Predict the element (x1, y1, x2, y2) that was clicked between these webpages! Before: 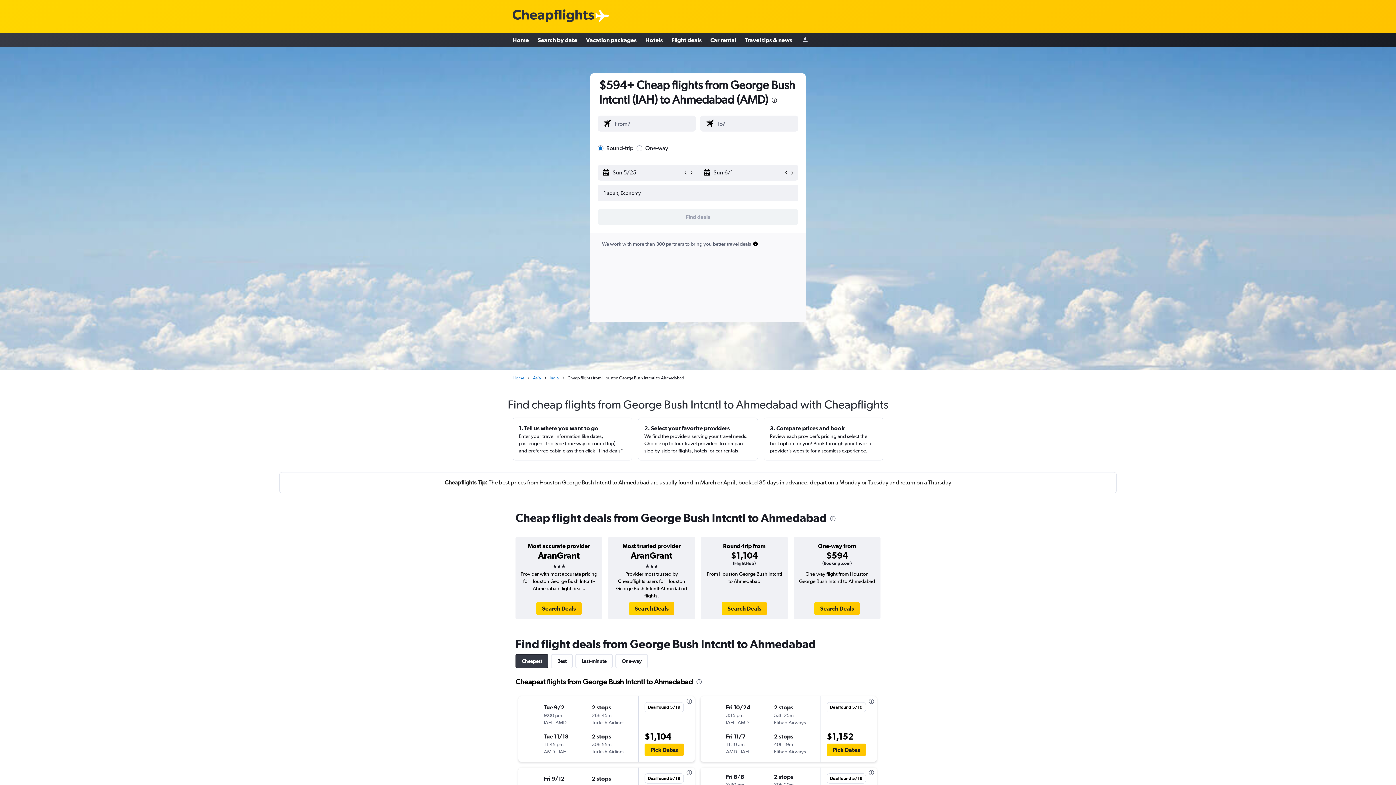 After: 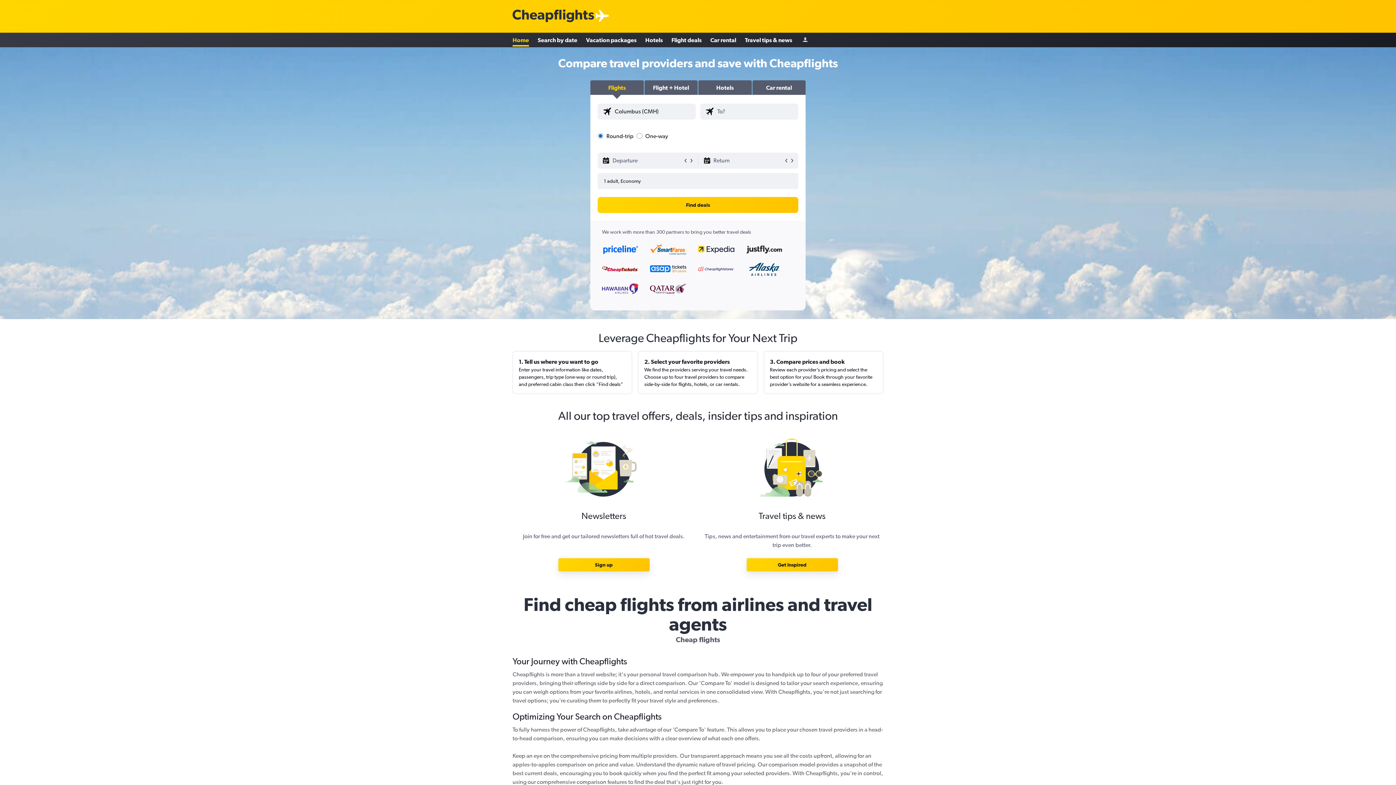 Action: bbox: (512, 12, 594, 19) label: Cheapflights logo